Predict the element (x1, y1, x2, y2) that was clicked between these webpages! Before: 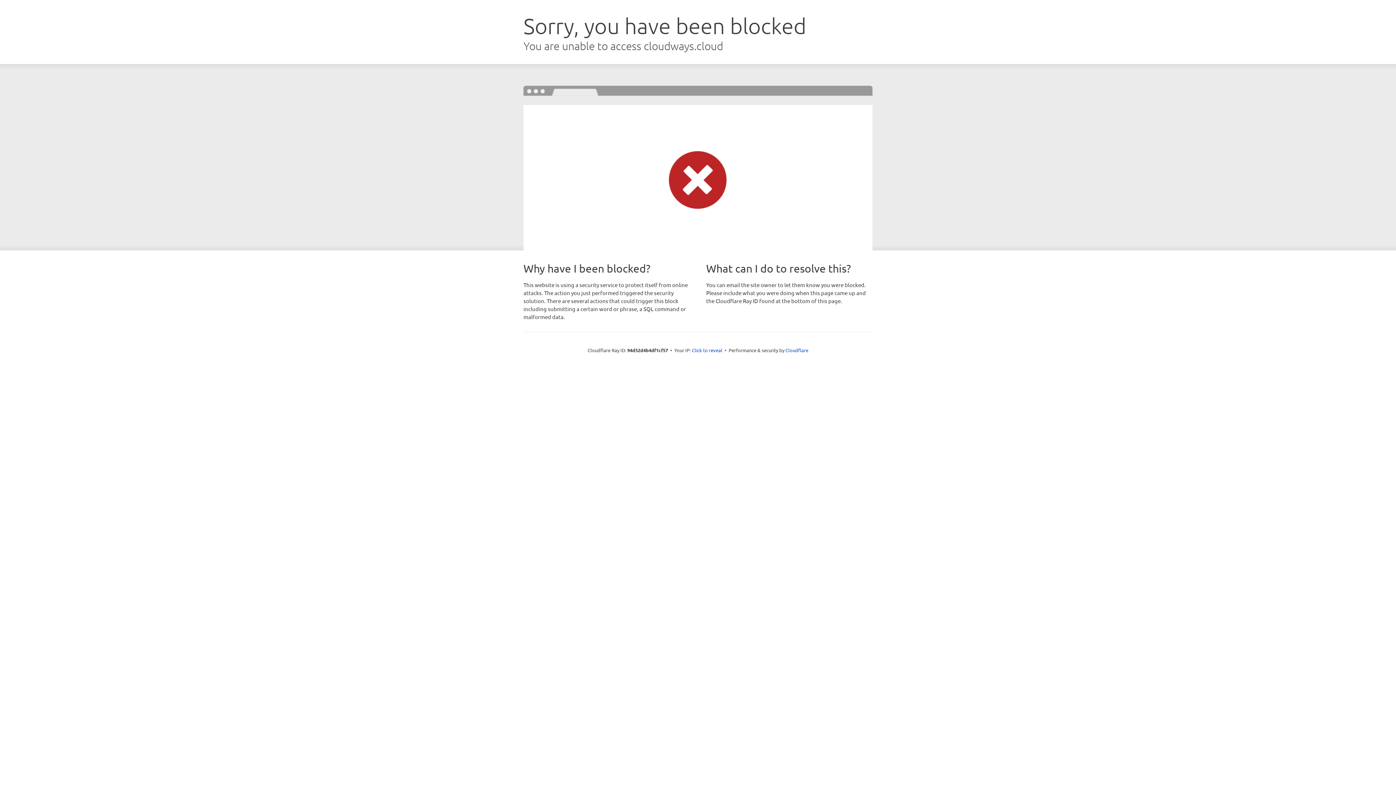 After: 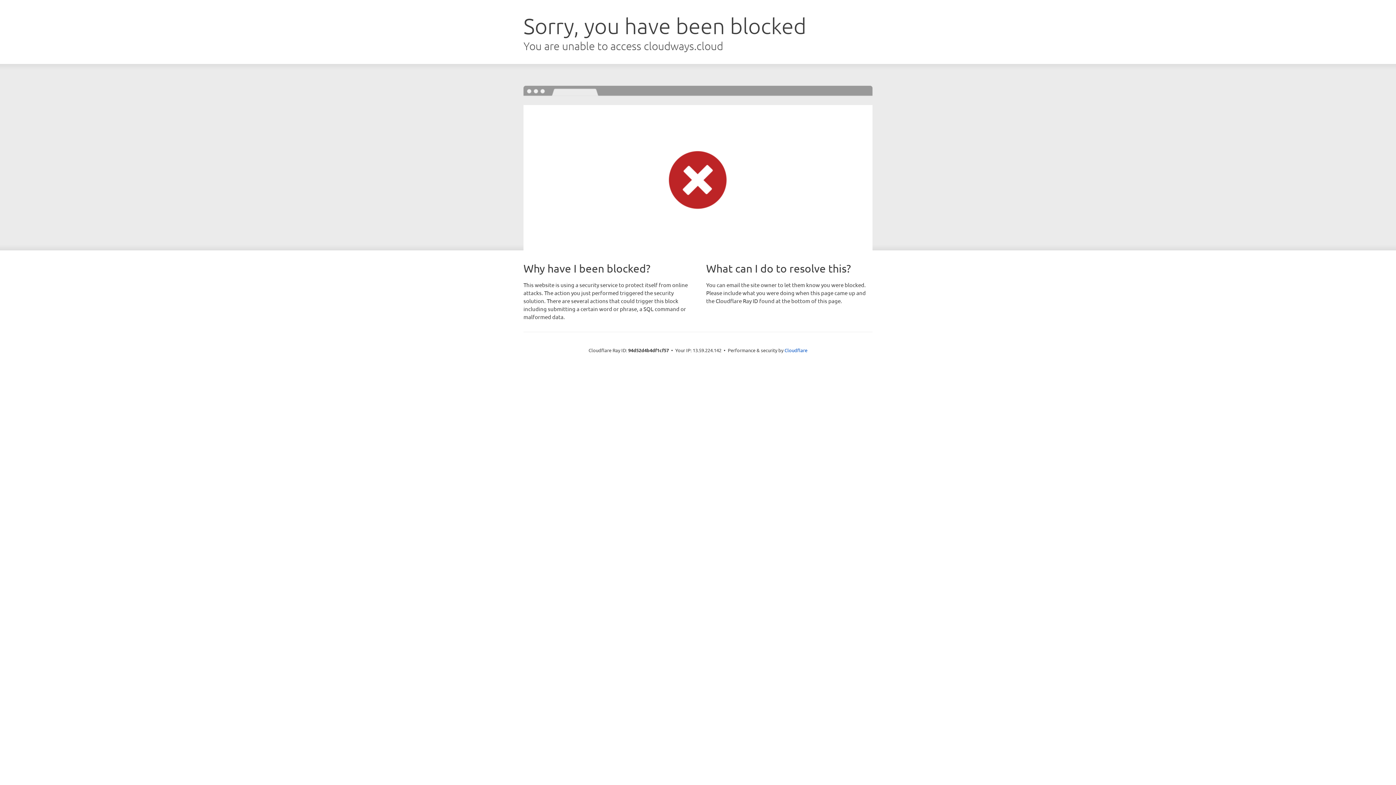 Action: label: Click to reveal bbox: (692, 346, 722, 353)